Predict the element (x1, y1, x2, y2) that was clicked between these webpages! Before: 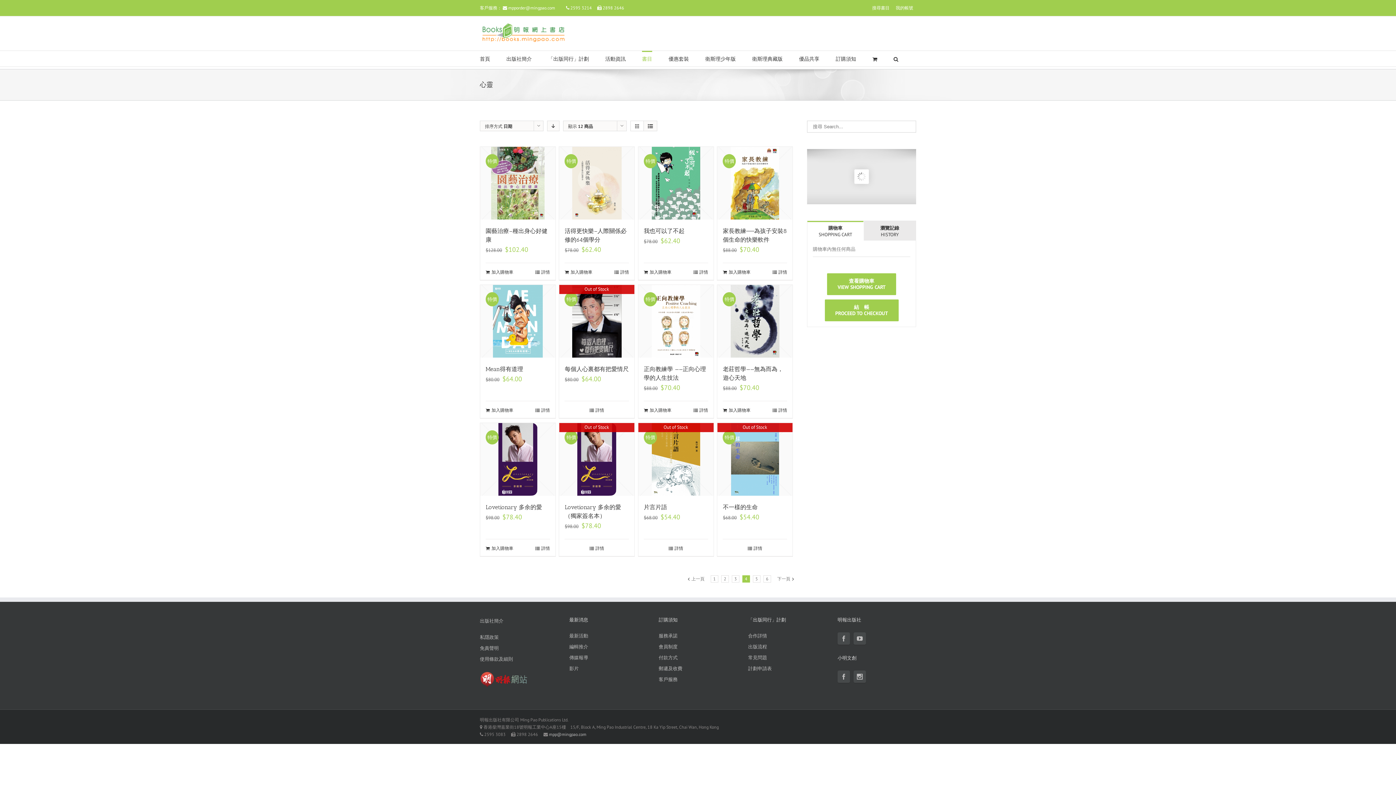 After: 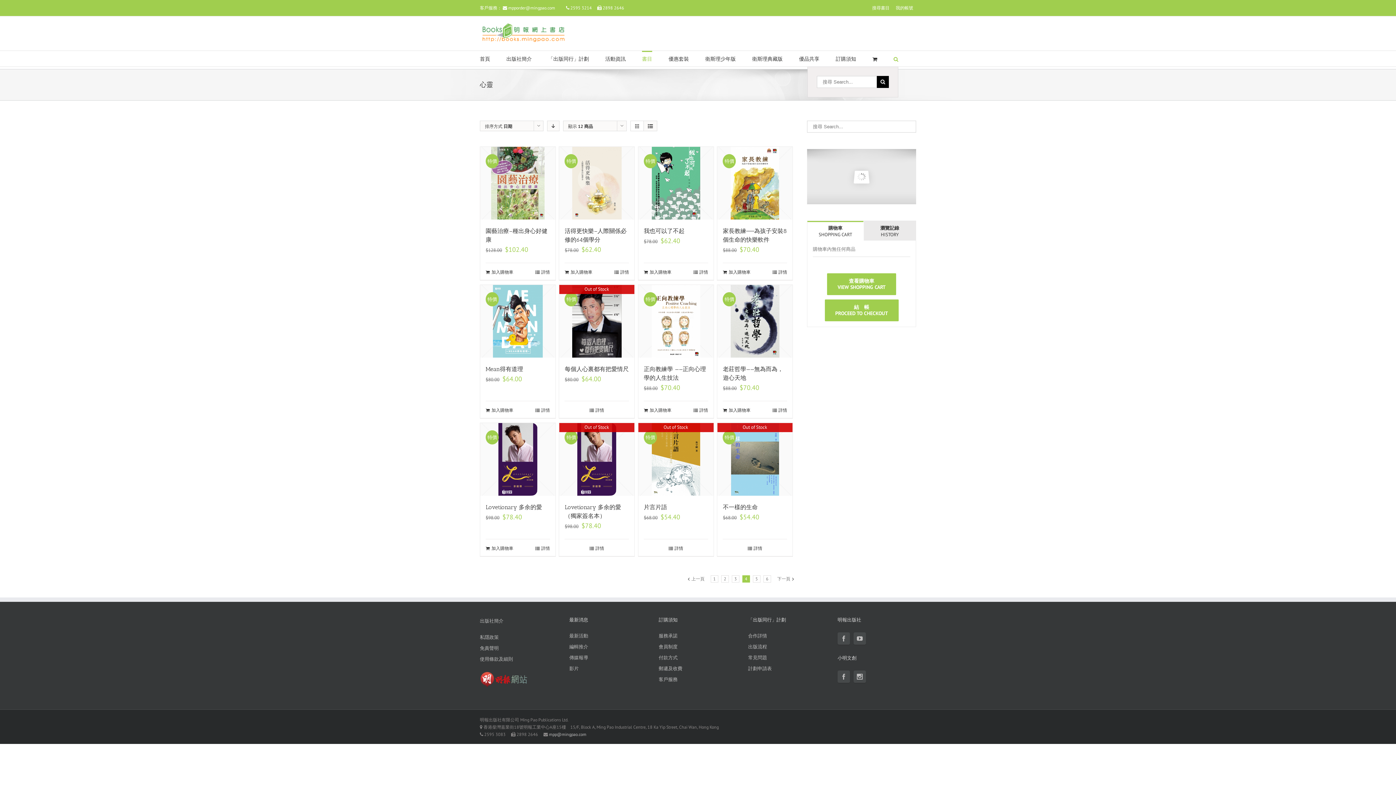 Action: bbox: (893, 50, 898, 66)